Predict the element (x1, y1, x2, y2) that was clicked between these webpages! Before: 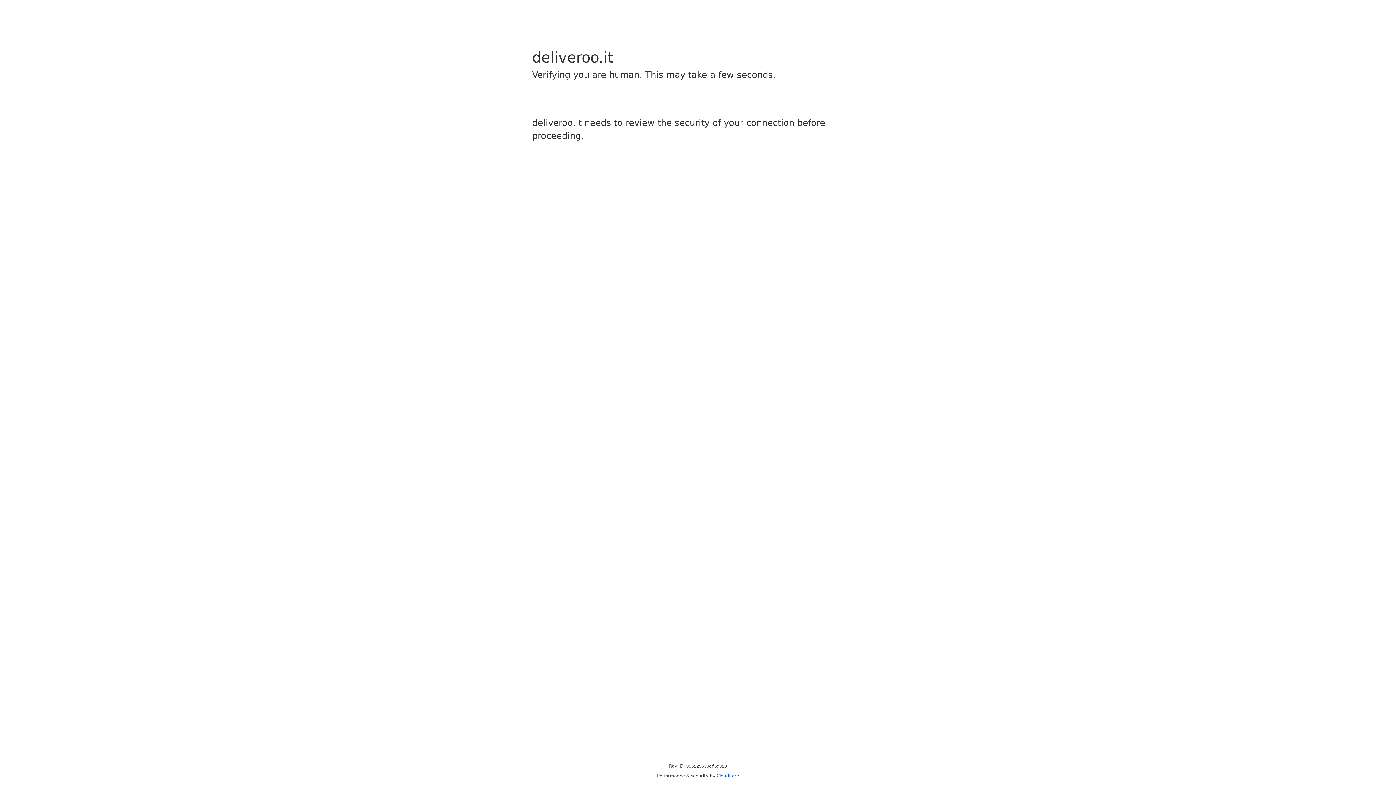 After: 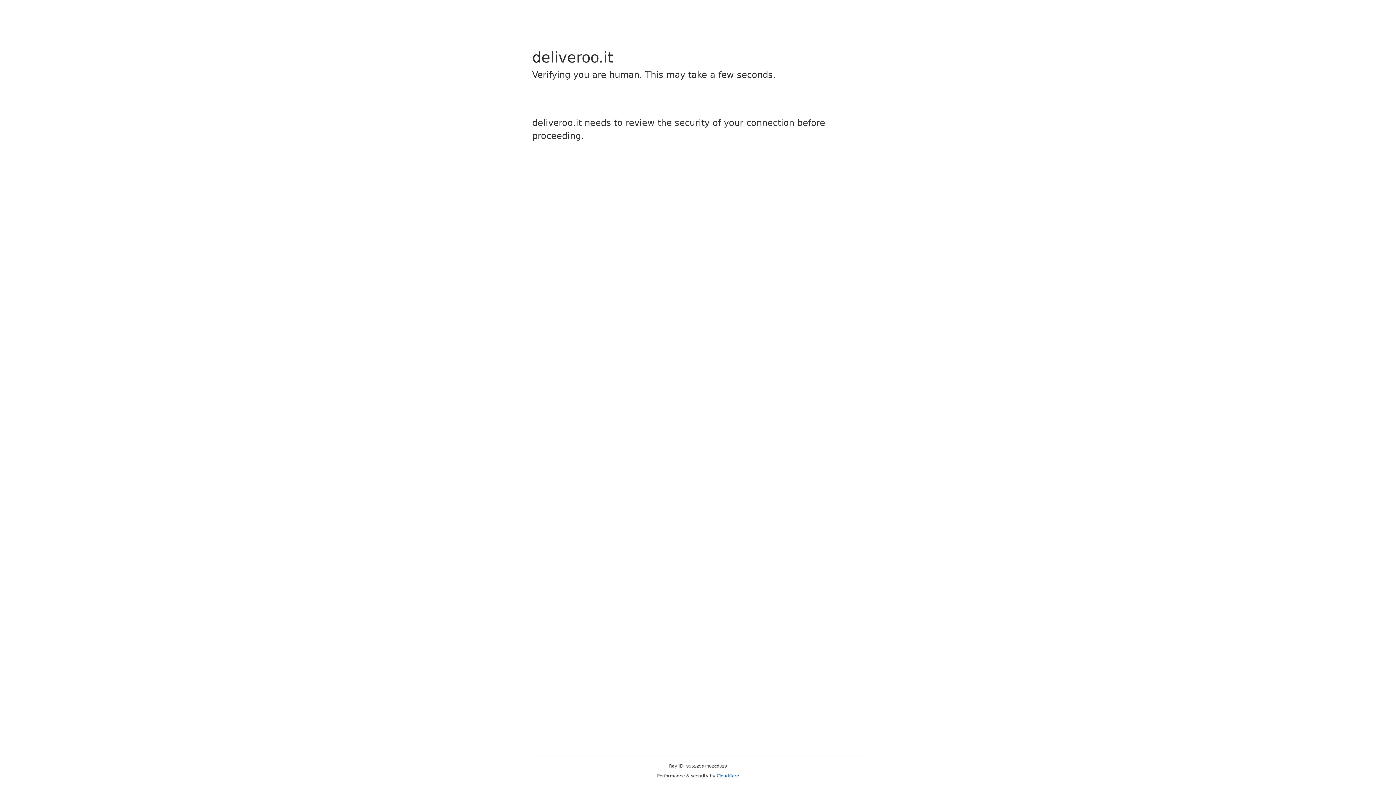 Action: bbox: (716, 773, 739, 778) label: Cloudflare